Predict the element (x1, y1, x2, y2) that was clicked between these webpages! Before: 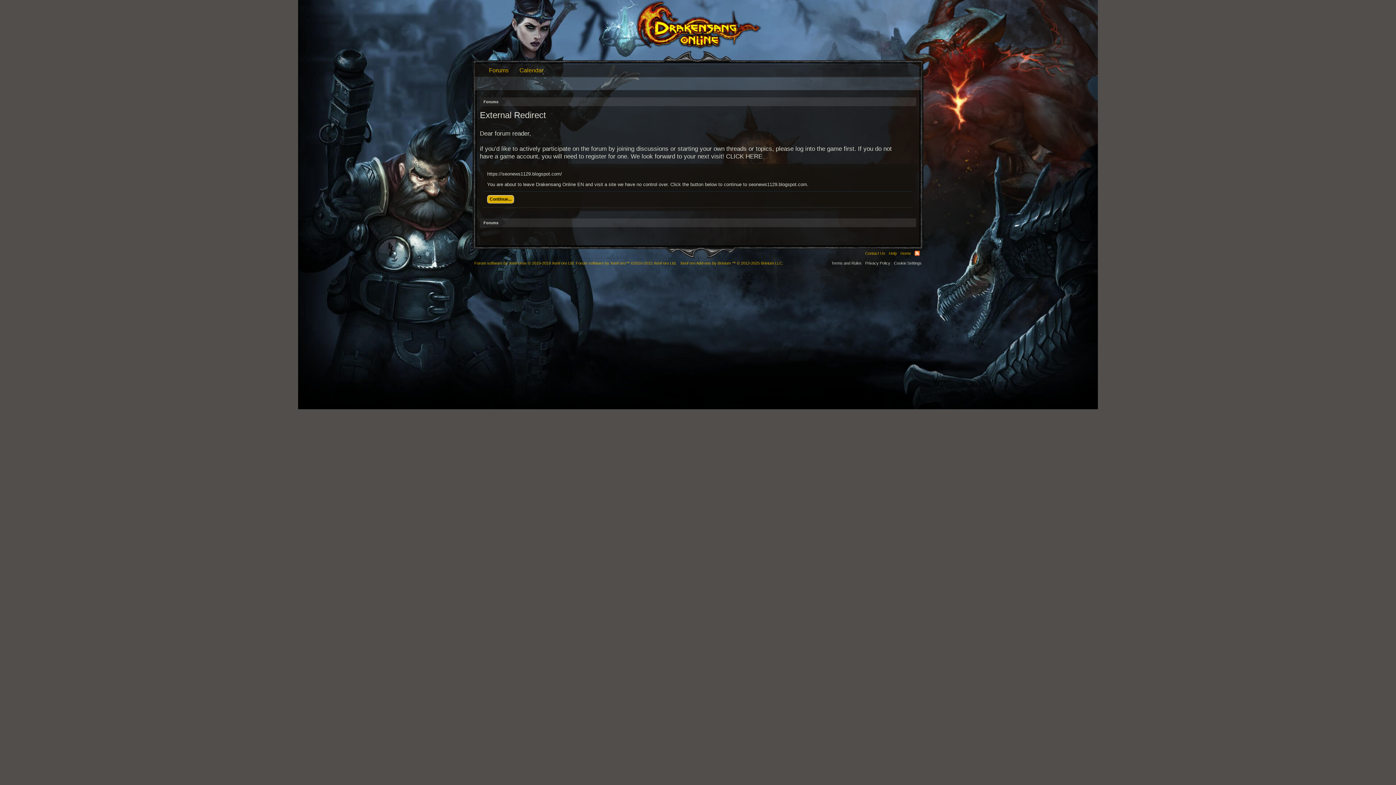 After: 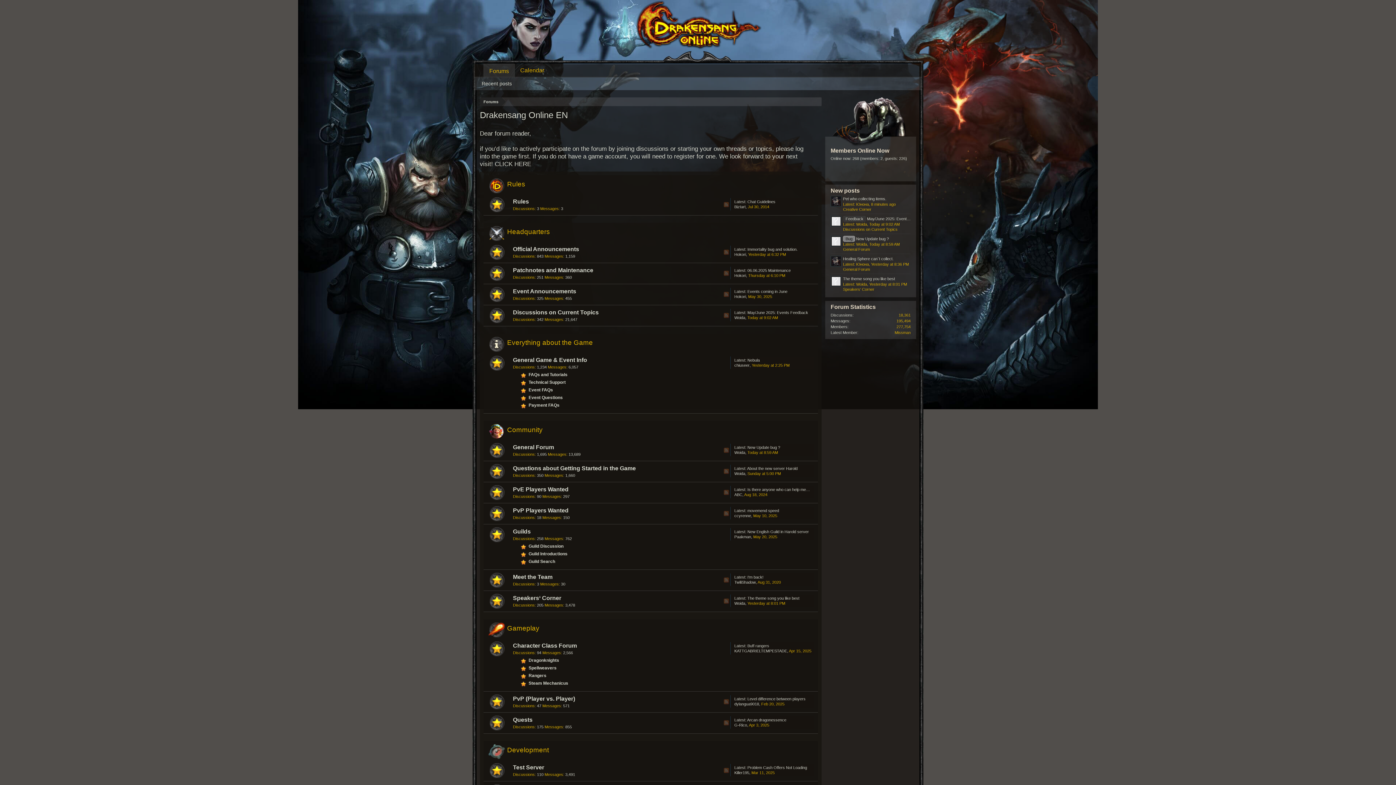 Action: bbox: (472, 27, 923, 35)